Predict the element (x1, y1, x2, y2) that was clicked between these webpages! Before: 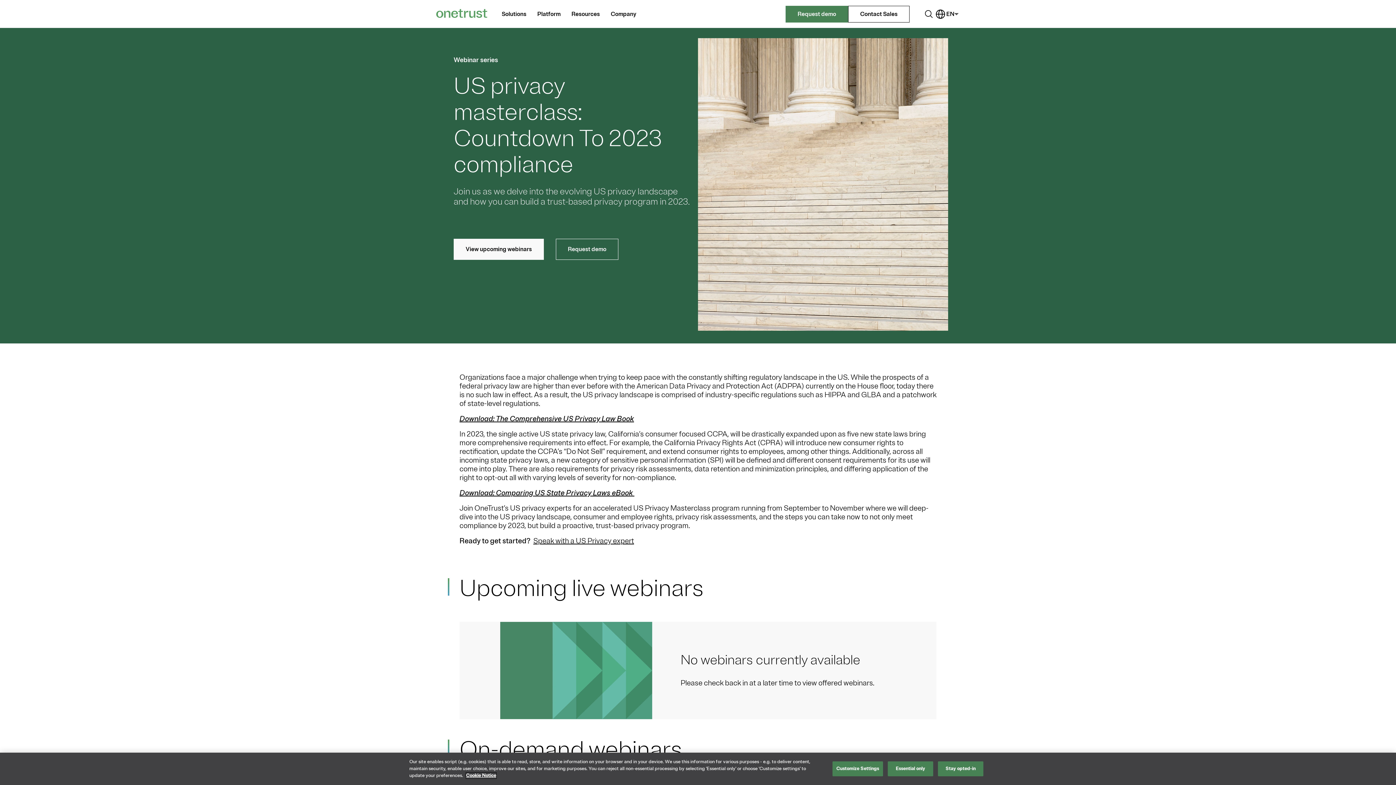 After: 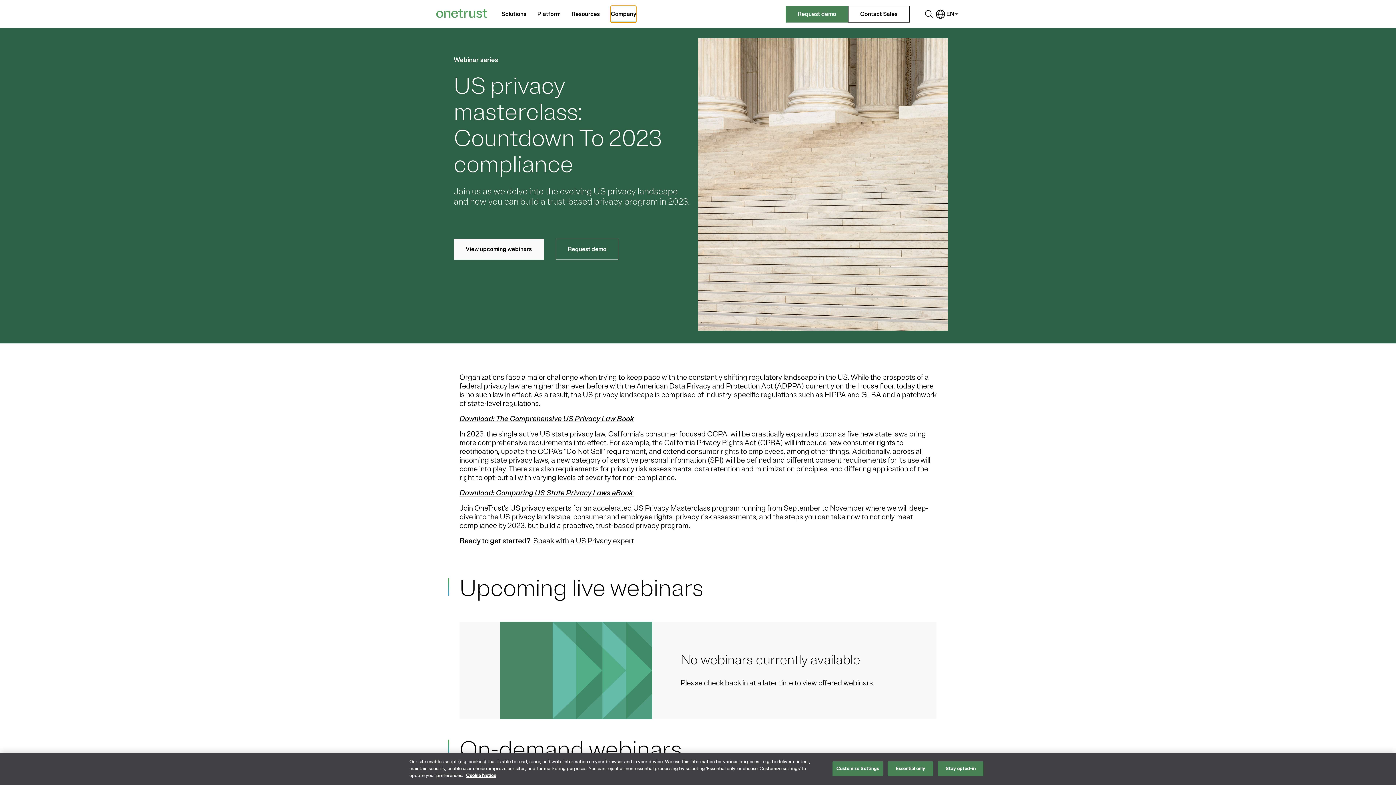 Action: bbox: (610, 5, 636, 22) label: Company Menu